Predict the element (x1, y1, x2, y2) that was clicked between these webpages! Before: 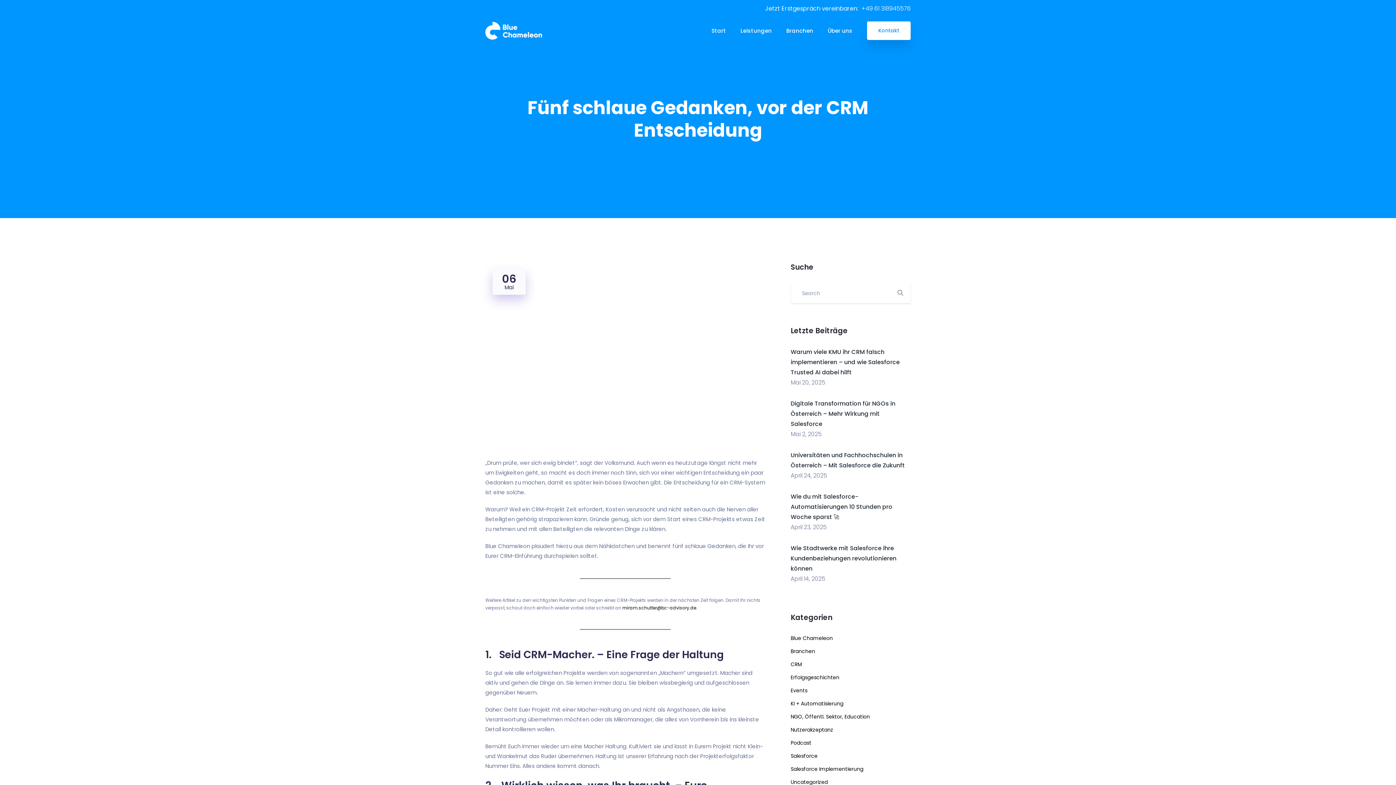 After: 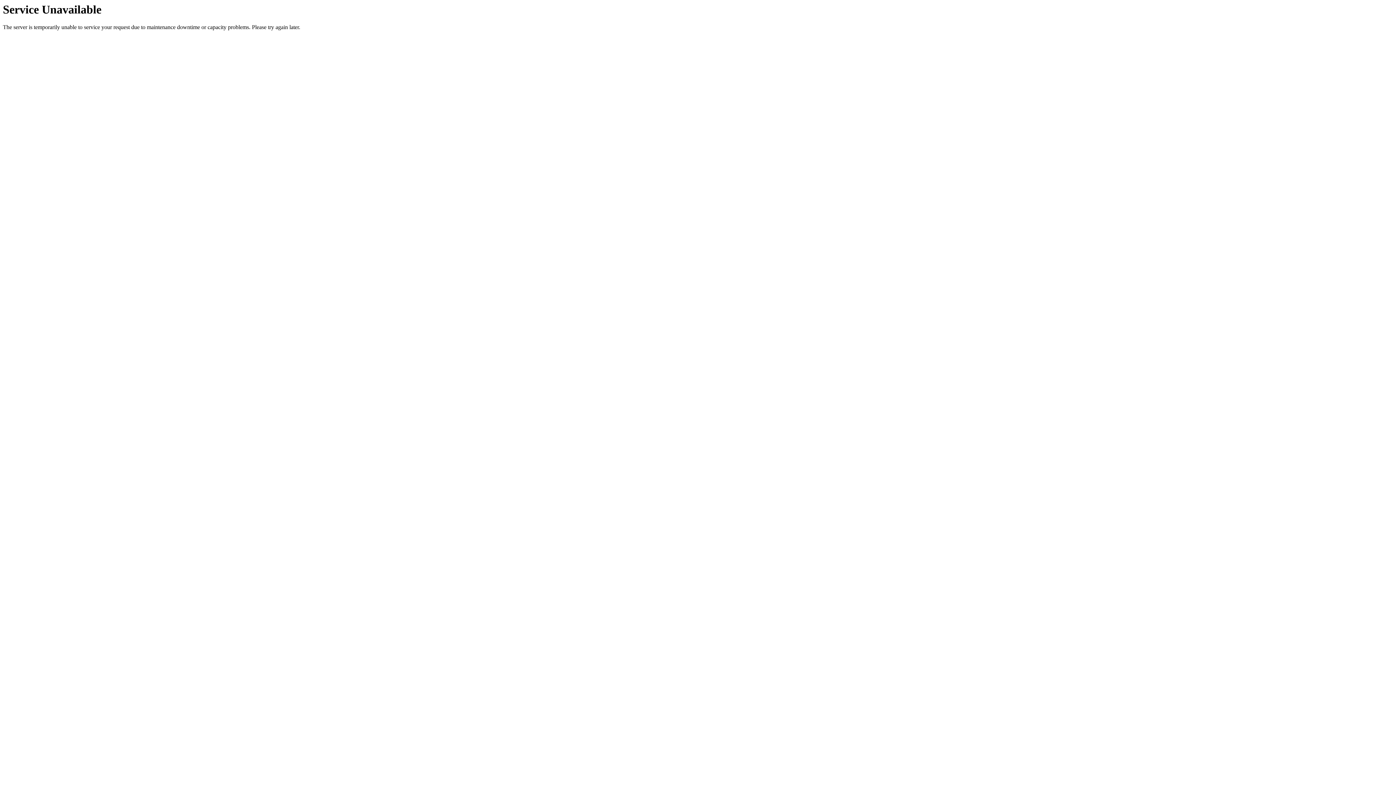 Action: bbox: (790, 492, 892, 521) label: Wie du mit Salesforce-Automatisierungen 10 Stunden pro Woche sparst 🚀